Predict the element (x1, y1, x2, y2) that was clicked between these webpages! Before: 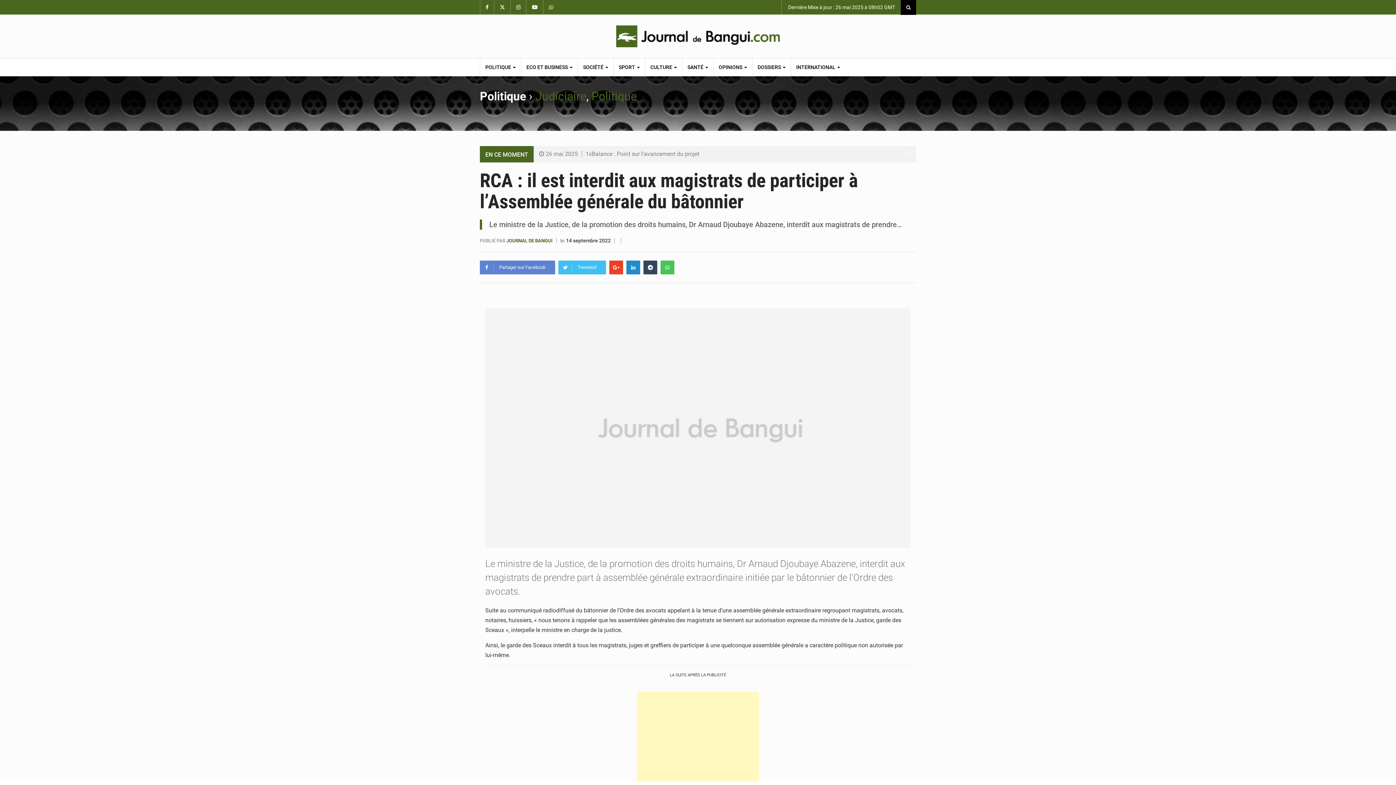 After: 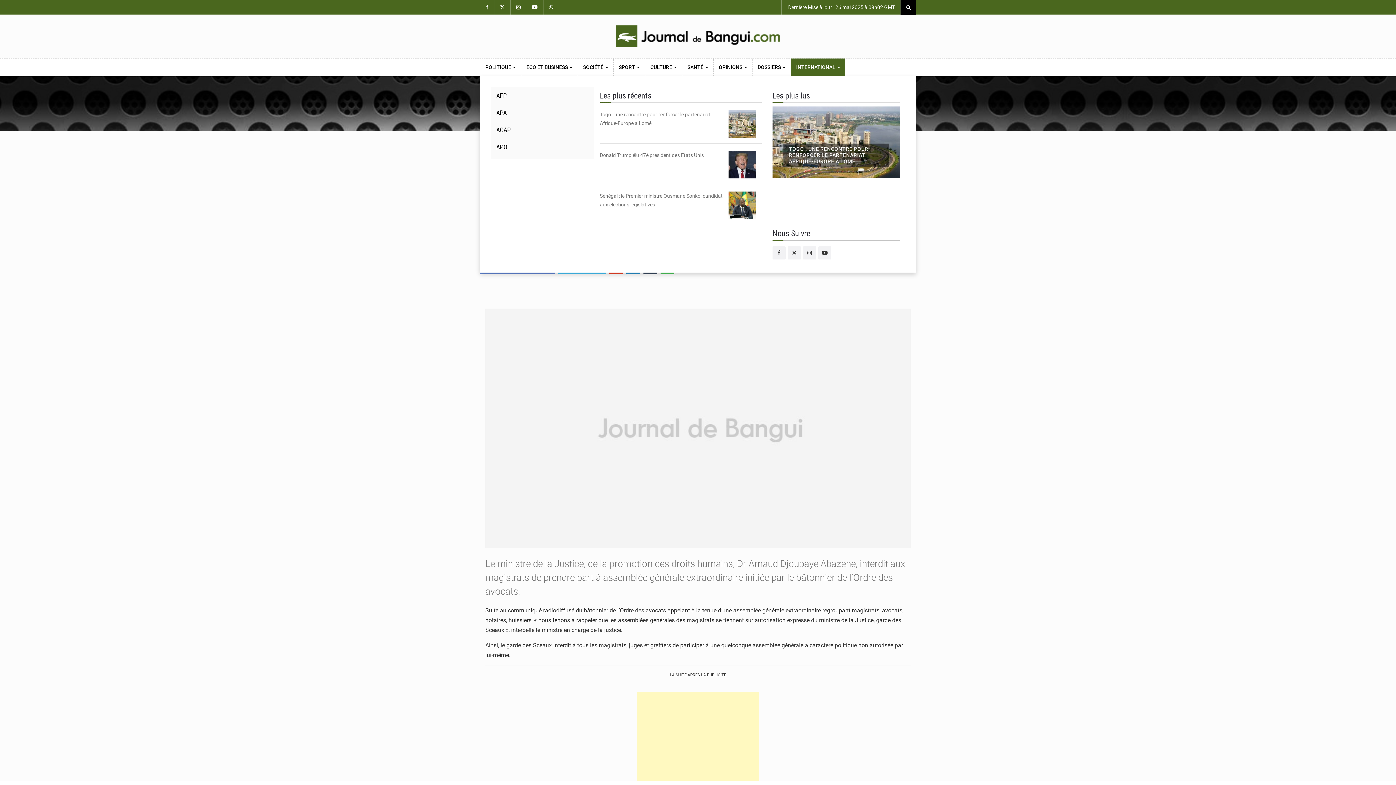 Action: label: INTERNATIONAL  bbox: (791, 58, 845, 76)